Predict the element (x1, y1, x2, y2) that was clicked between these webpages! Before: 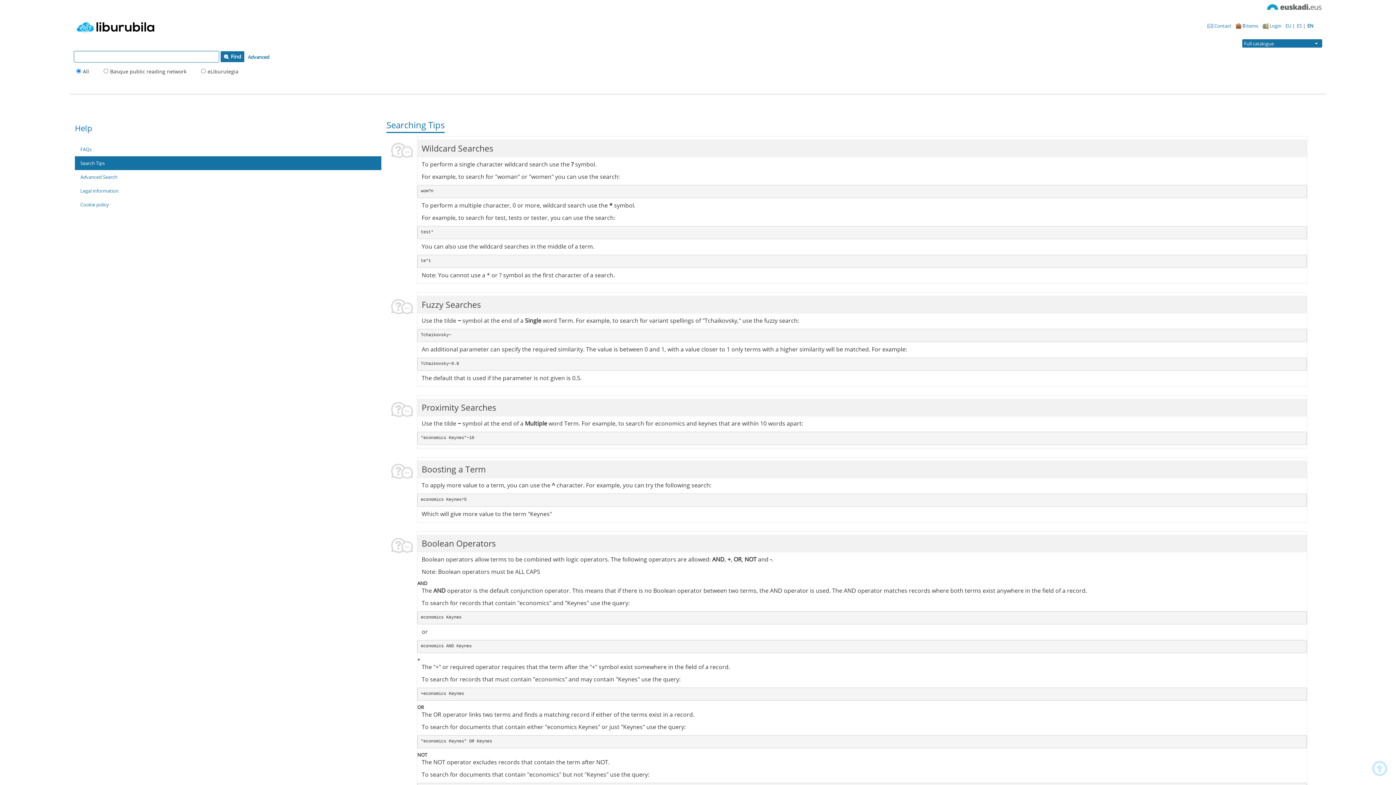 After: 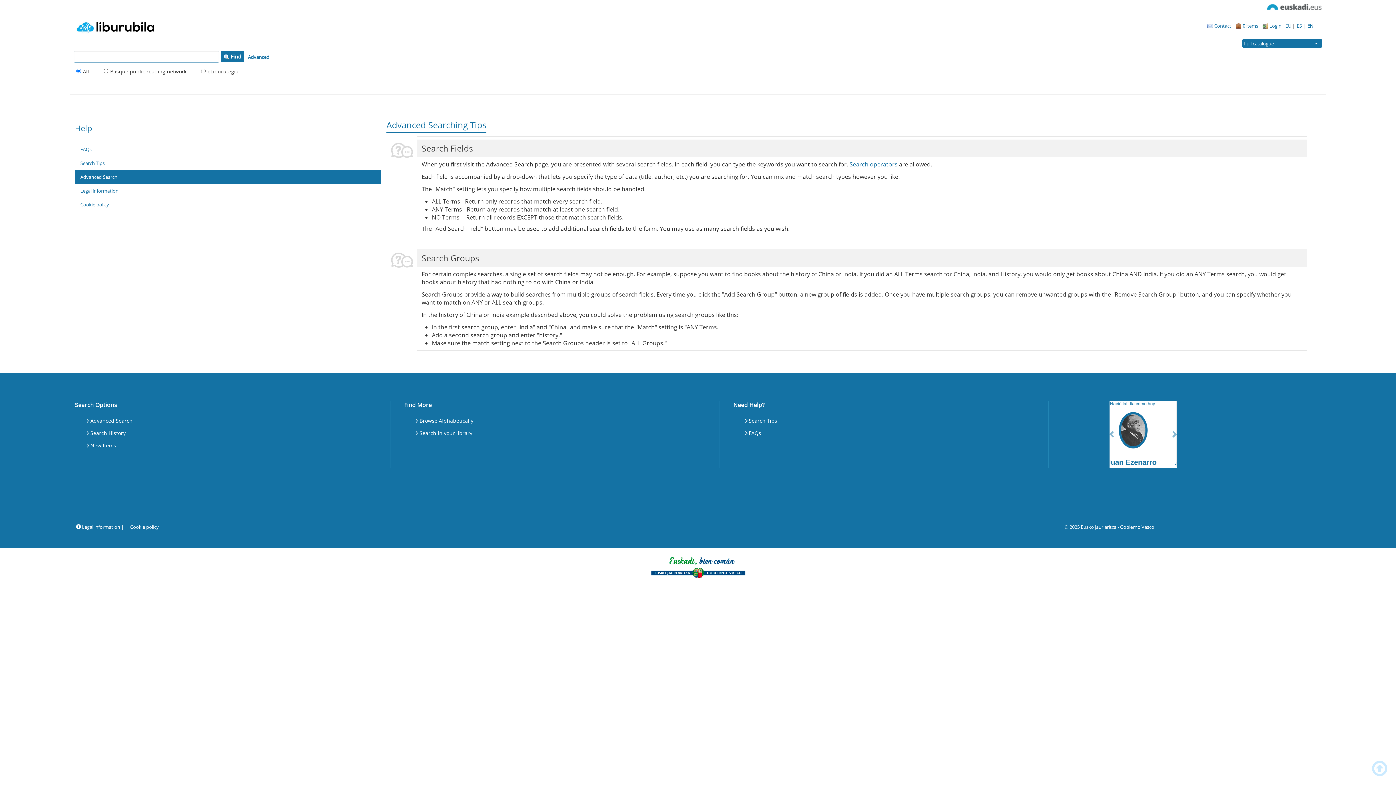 Action: label: Advanced Search bbox: (74, 170, 381, 183)